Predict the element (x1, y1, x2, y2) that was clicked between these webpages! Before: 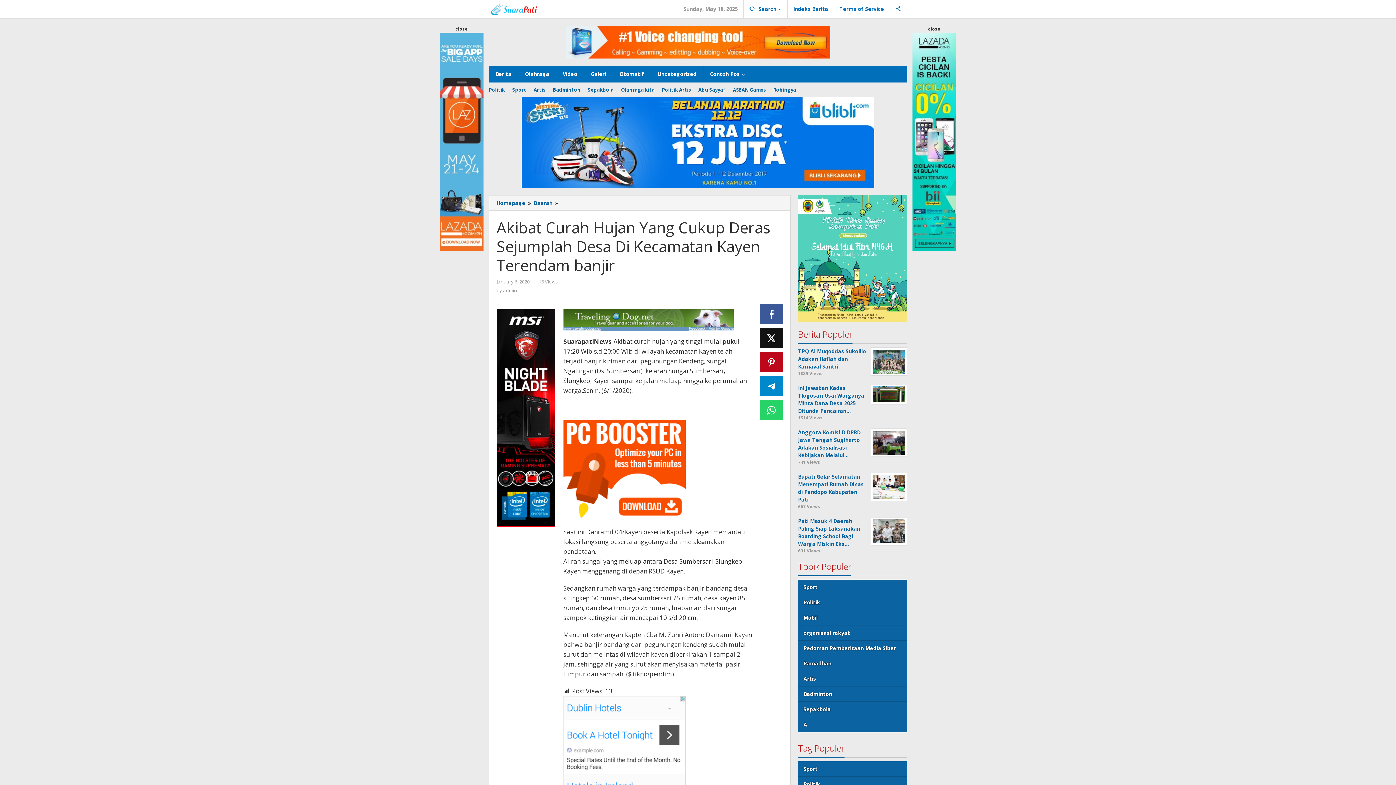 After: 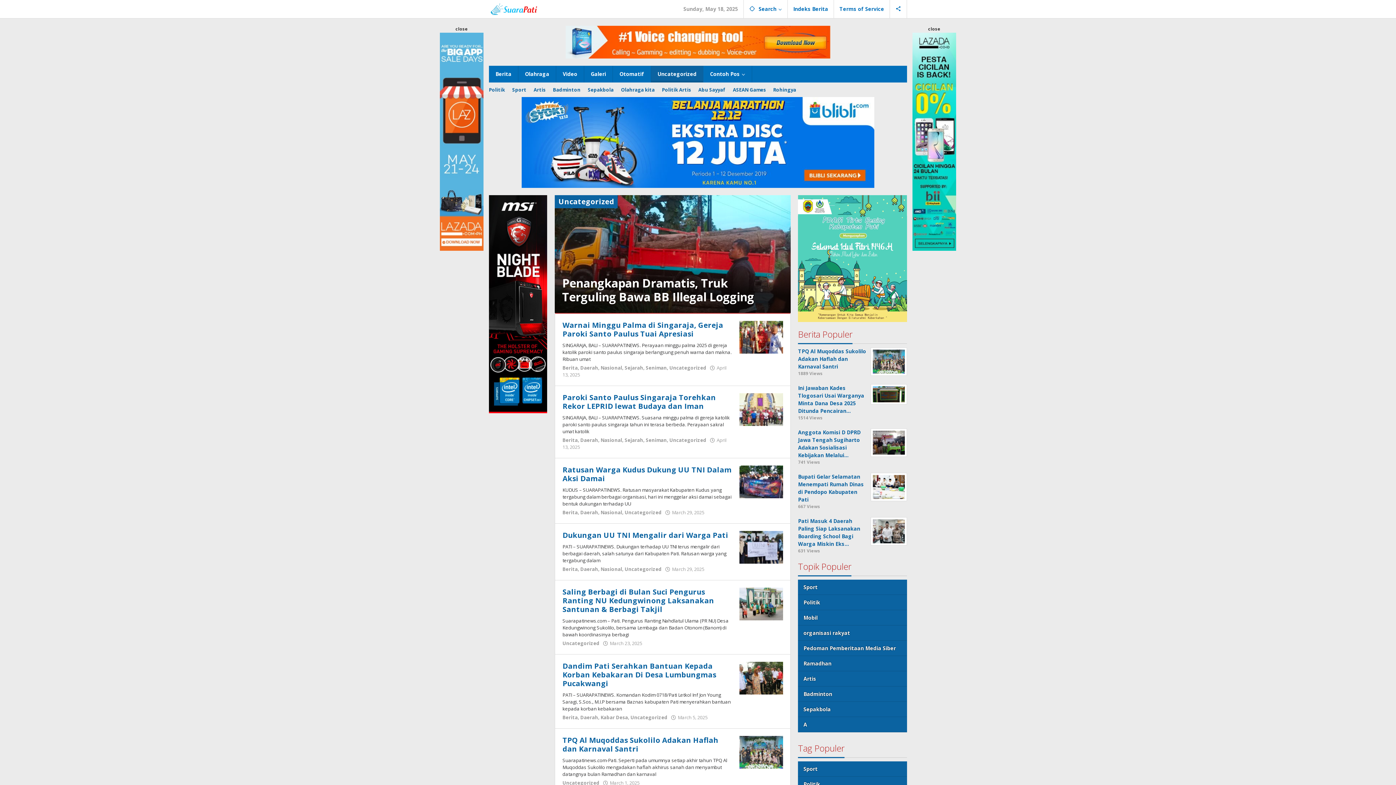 Action: bbox: (651, 65, 703, 82) label: Uncategorized